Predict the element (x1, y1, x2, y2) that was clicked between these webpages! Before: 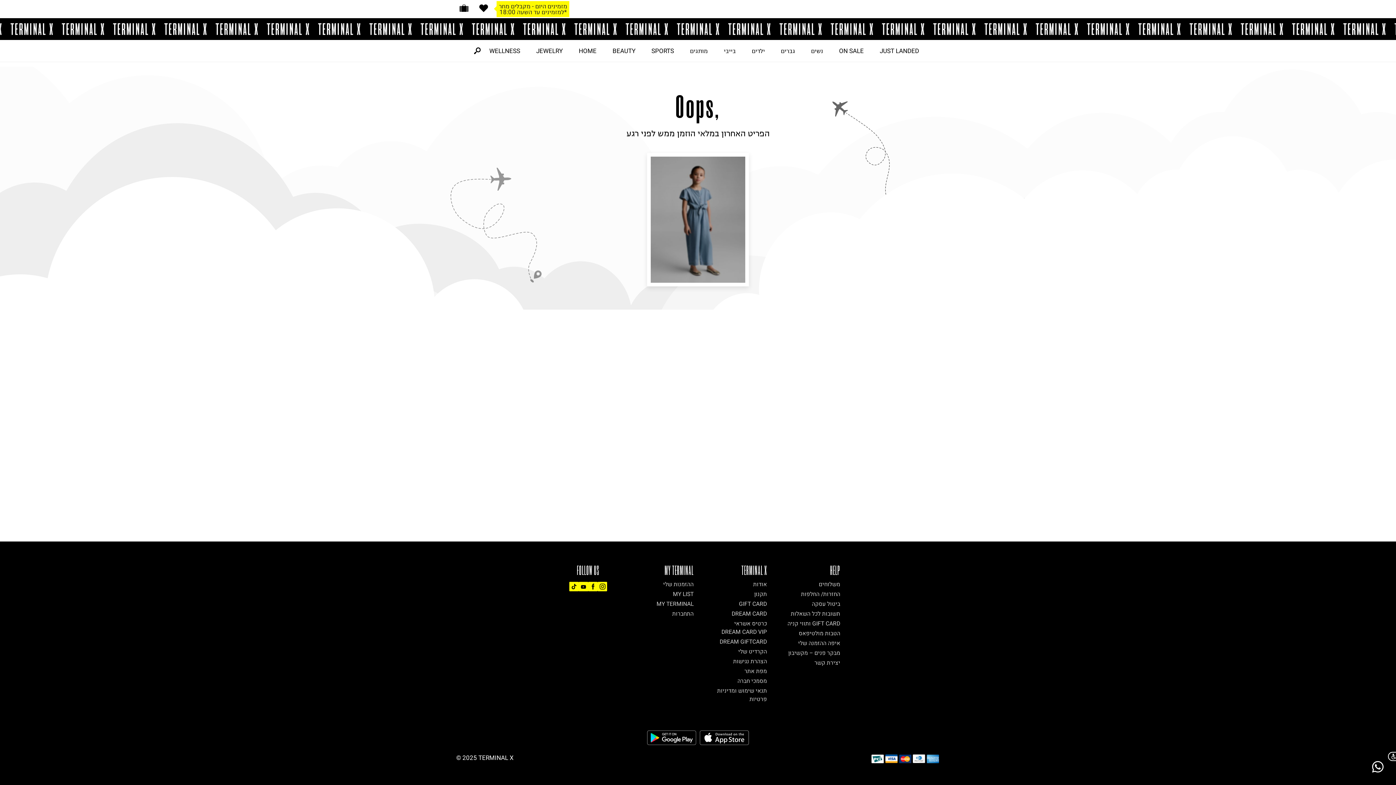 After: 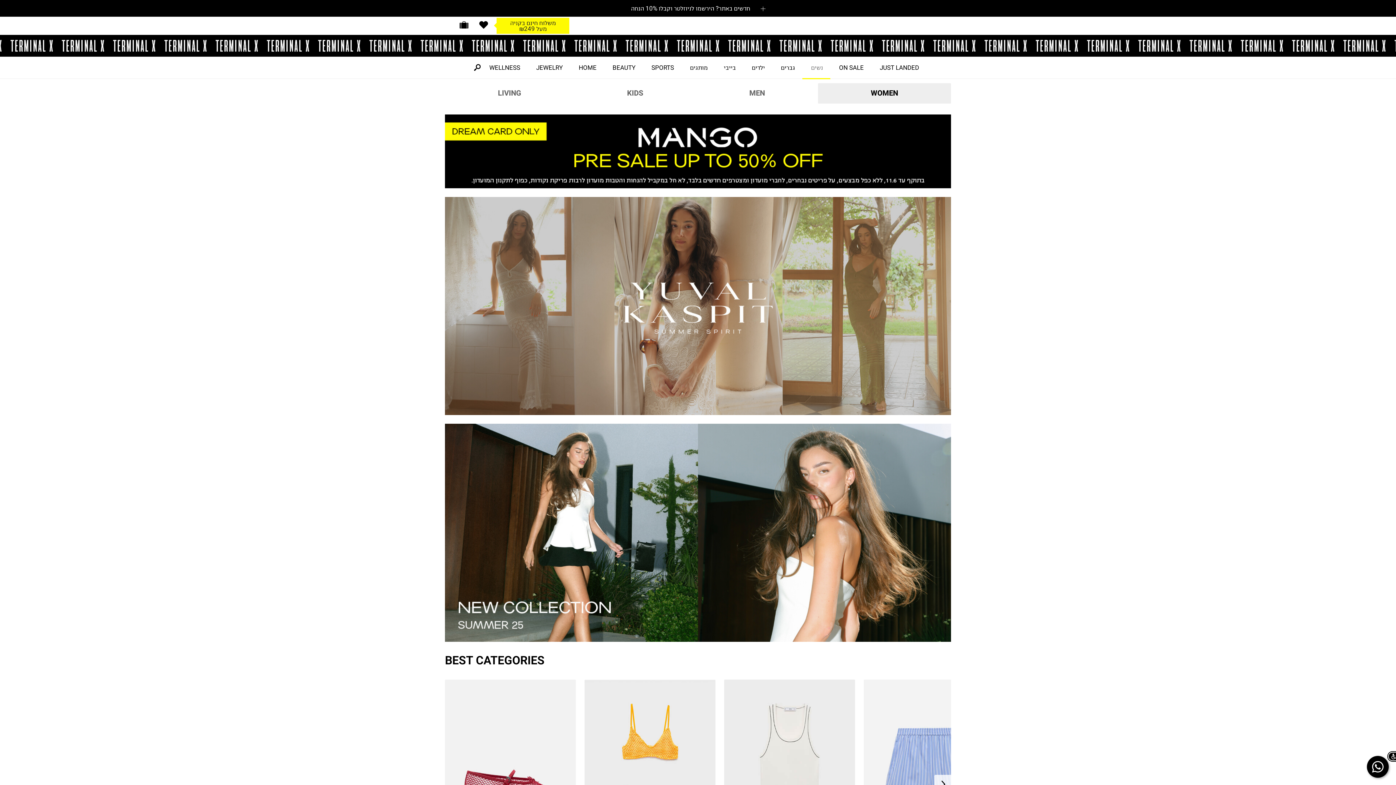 Action: bbox: (0, 18, 1396, 40)